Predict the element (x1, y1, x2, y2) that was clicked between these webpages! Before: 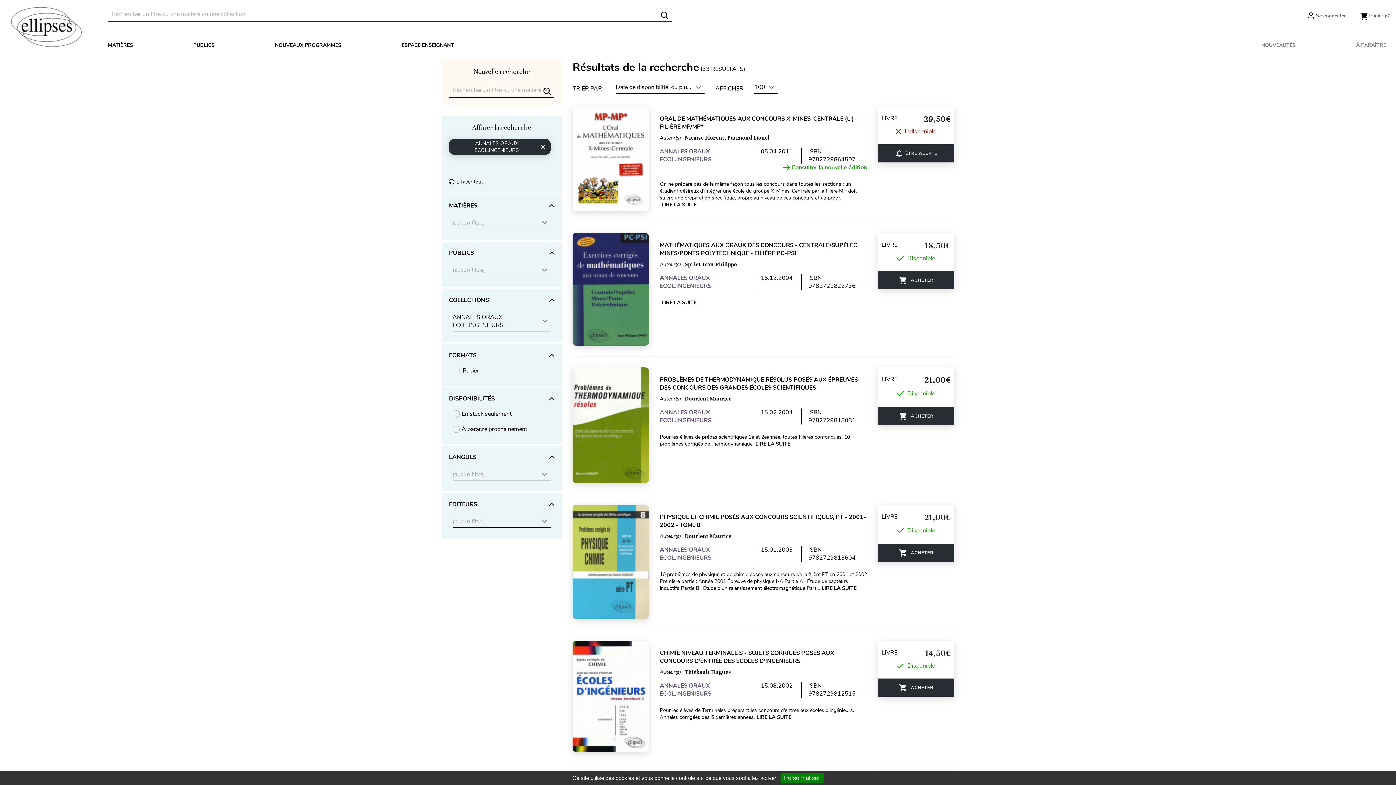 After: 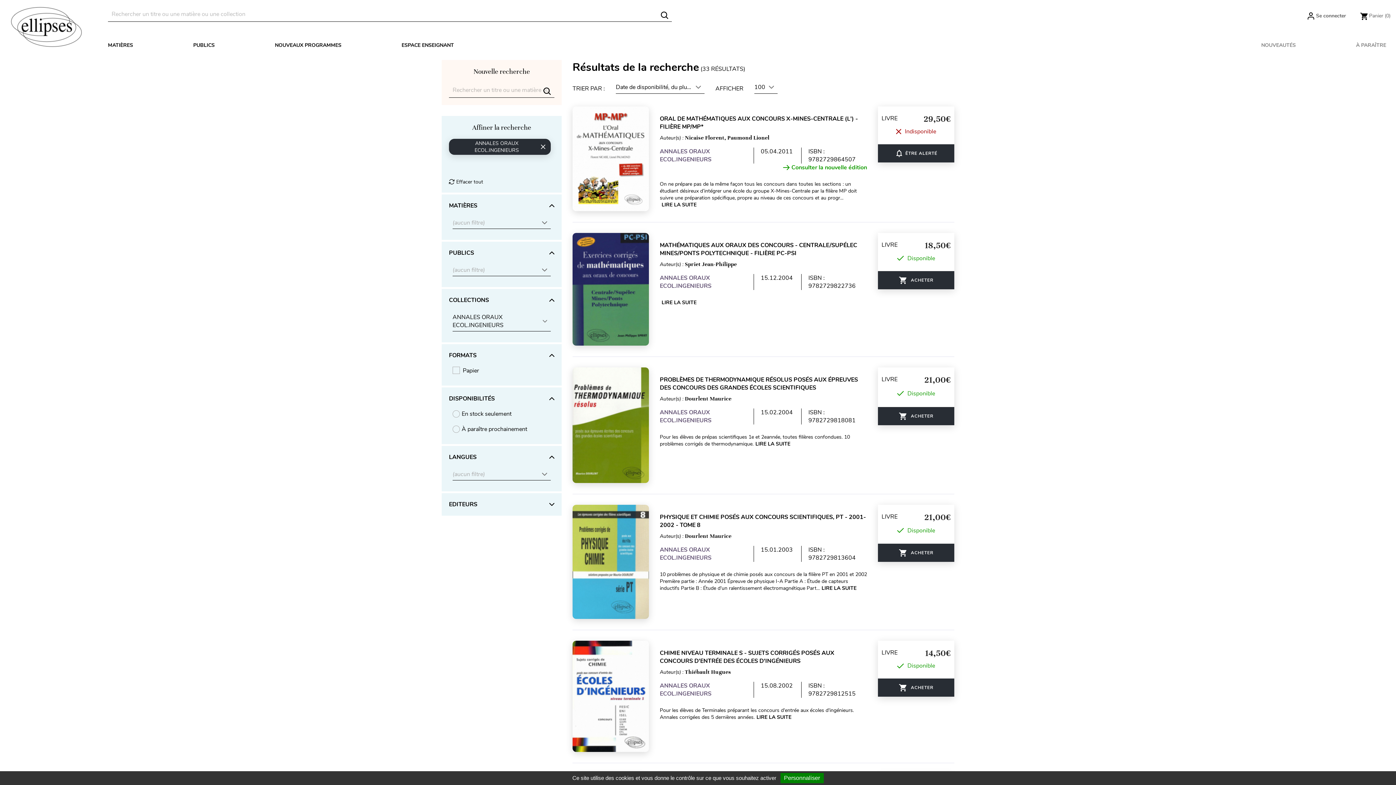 Action: label: EDITEURS bbox: (441, 493, 561, 516)